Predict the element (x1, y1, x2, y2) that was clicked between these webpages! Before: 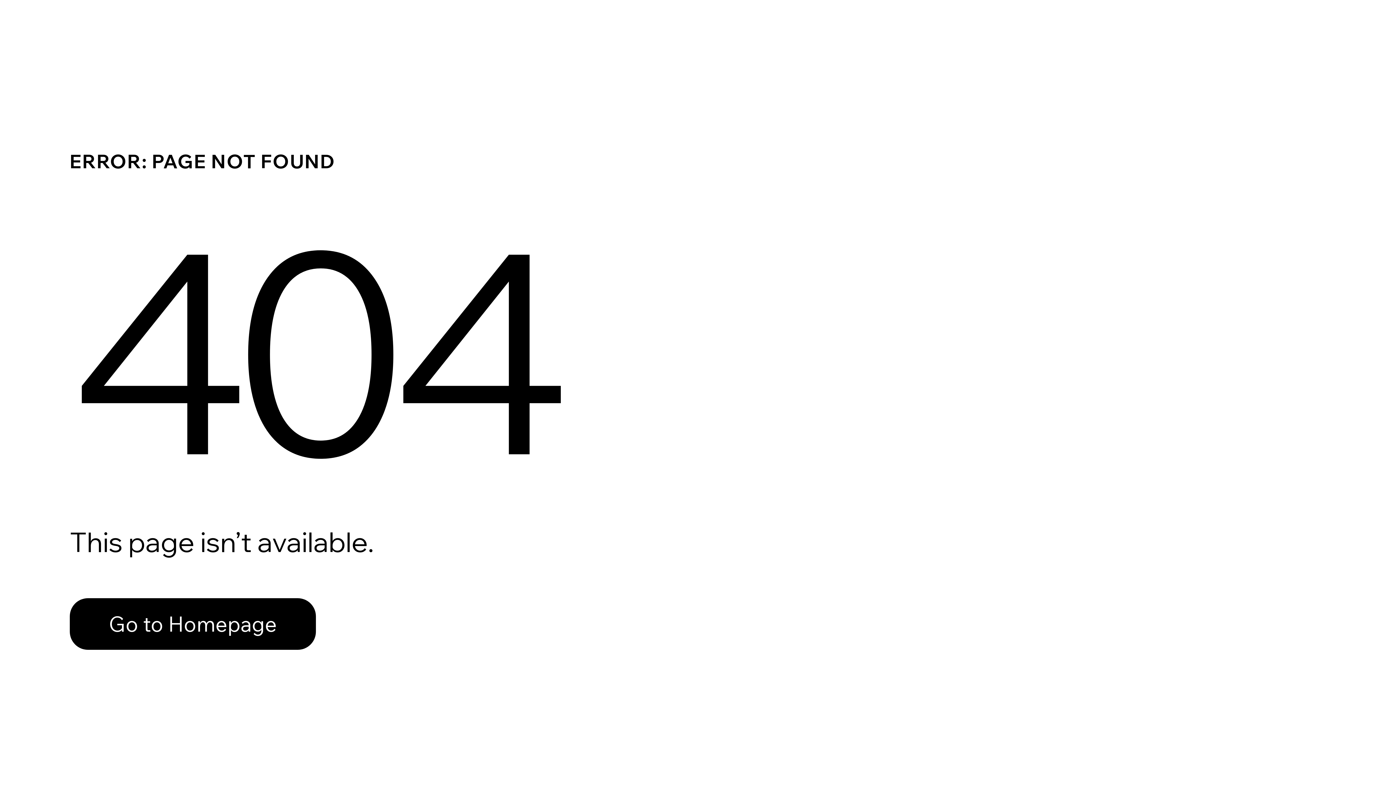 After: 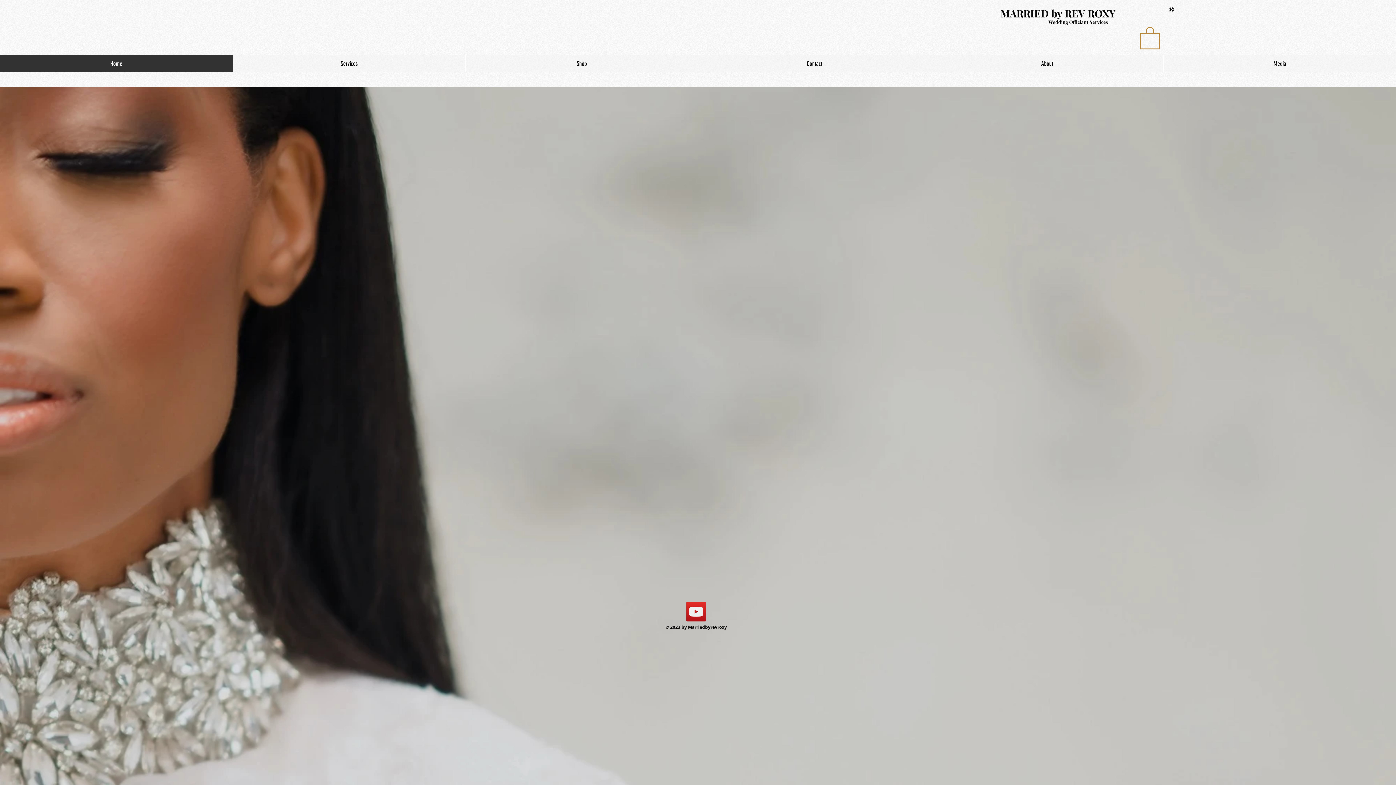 Action: label: Go to Homepage bbox: (69, 598, 316, 650)